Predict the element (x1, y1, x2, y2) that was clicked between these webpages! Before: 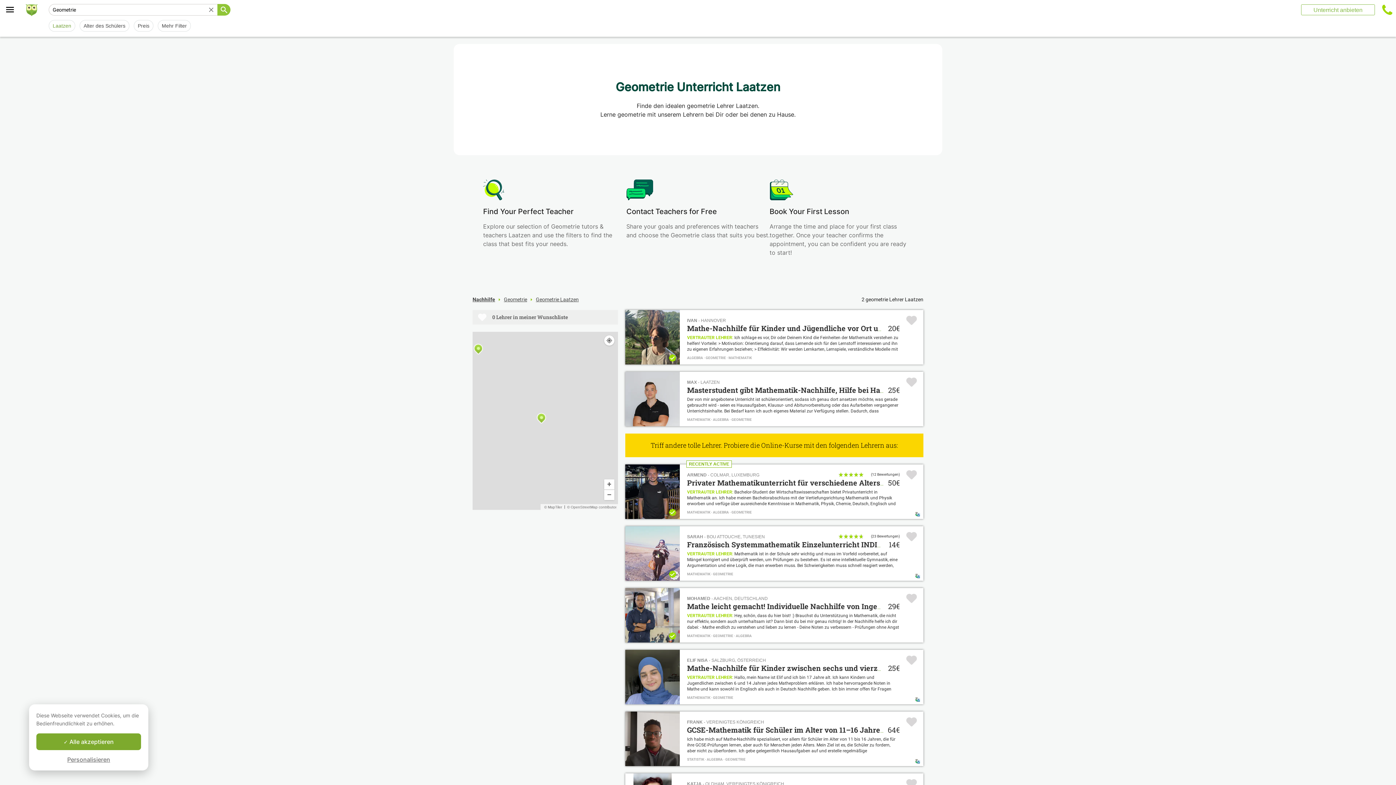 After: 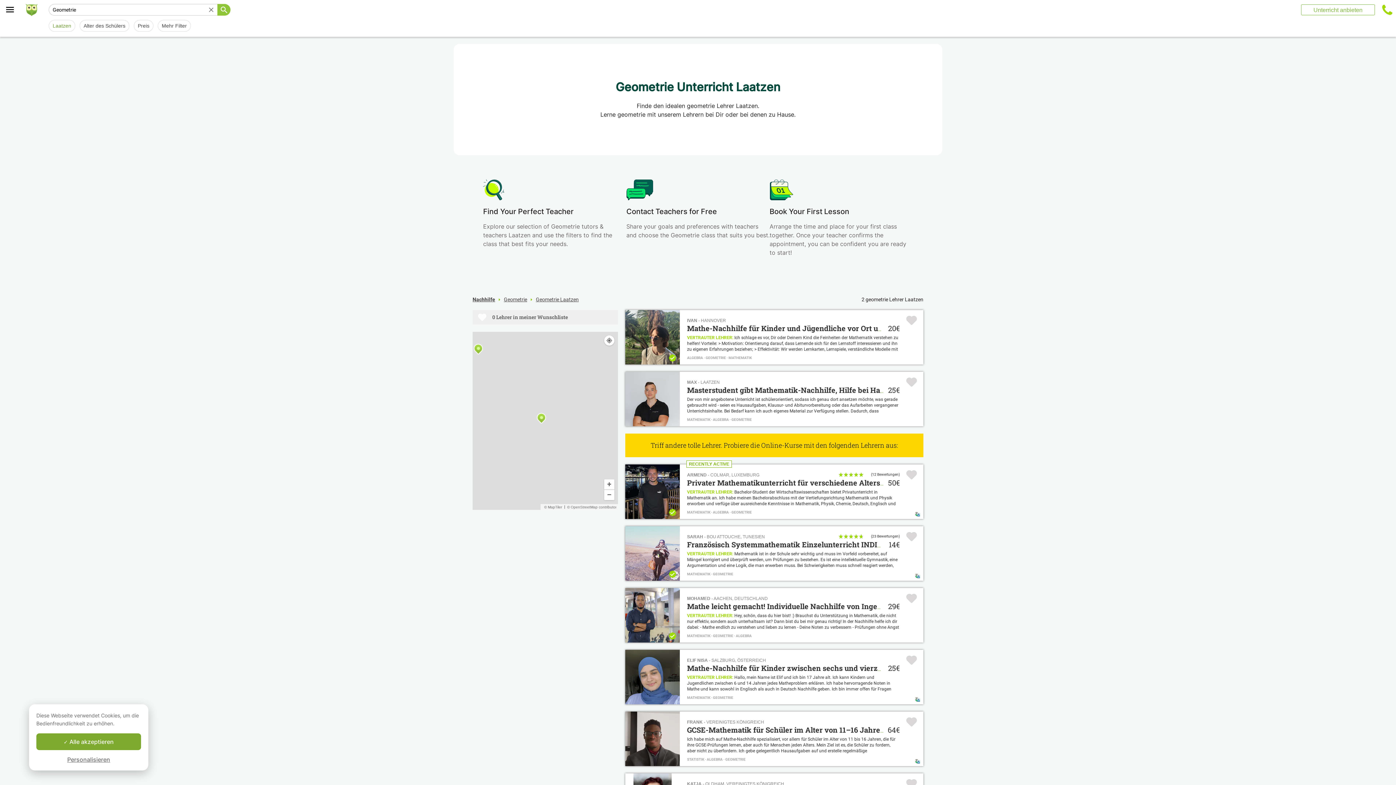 Action: bbox: (687, 534, 765, 539) label: SARAH - BOU ATTOUCHE, TUNESIEN